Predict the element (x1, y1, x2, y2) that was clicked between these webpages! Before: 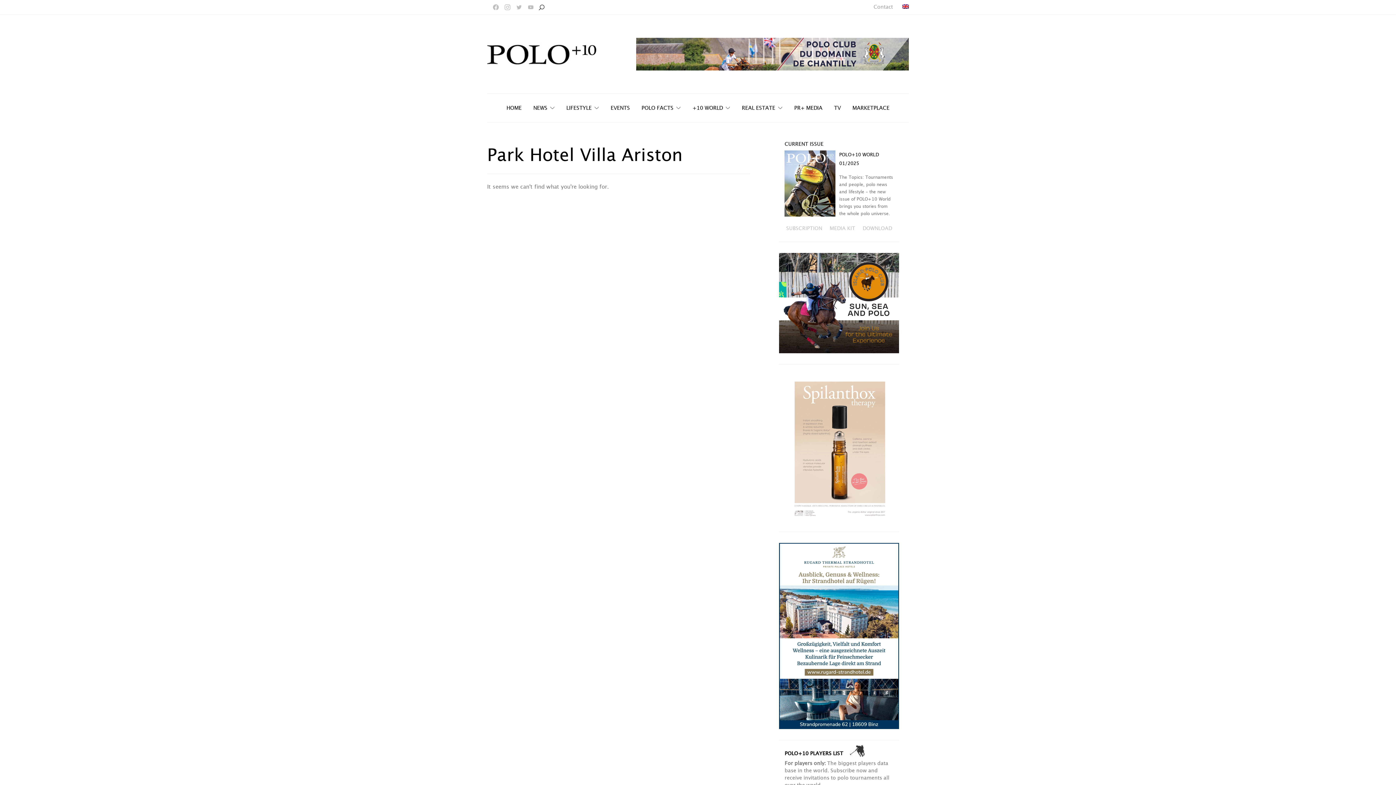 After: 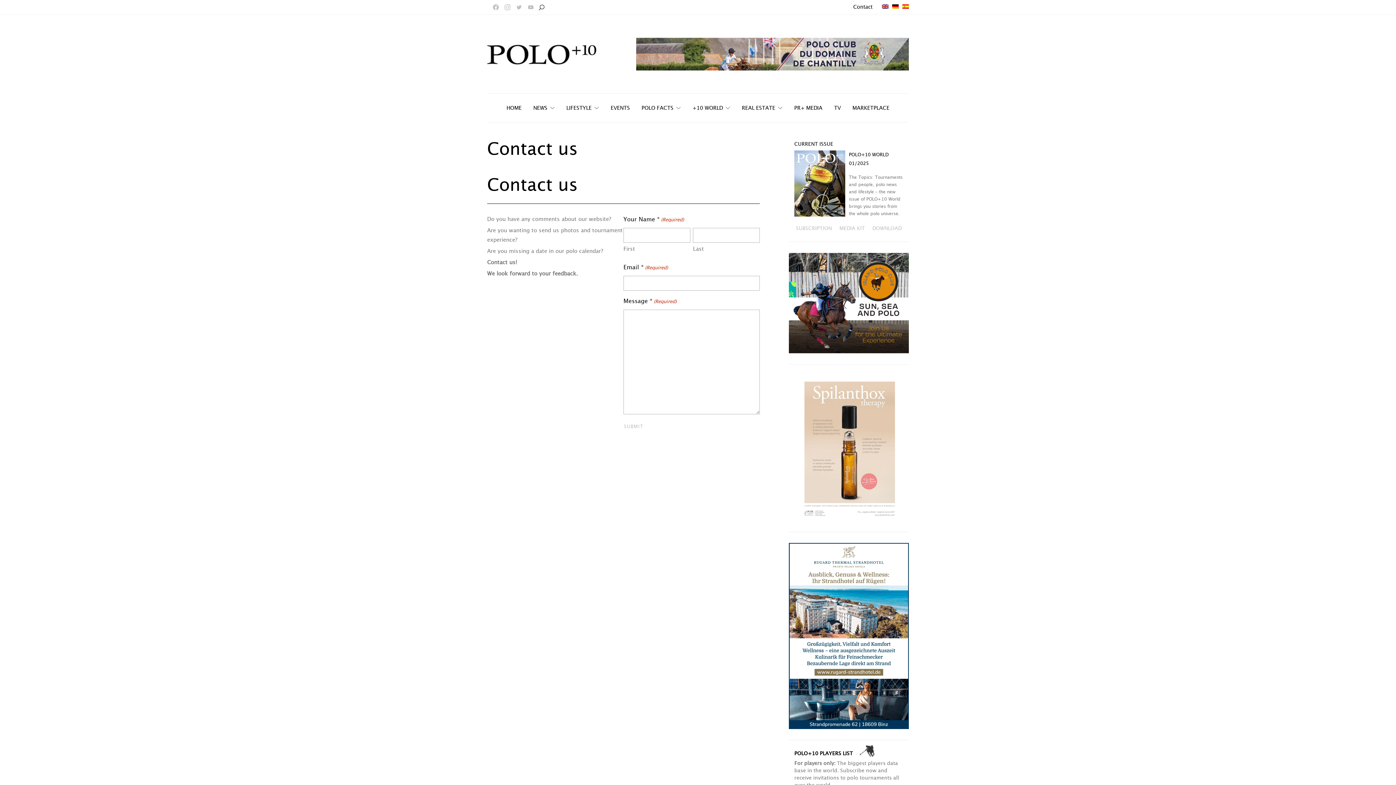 Action: label: Contact bbox: (873, 3, 893, 10)